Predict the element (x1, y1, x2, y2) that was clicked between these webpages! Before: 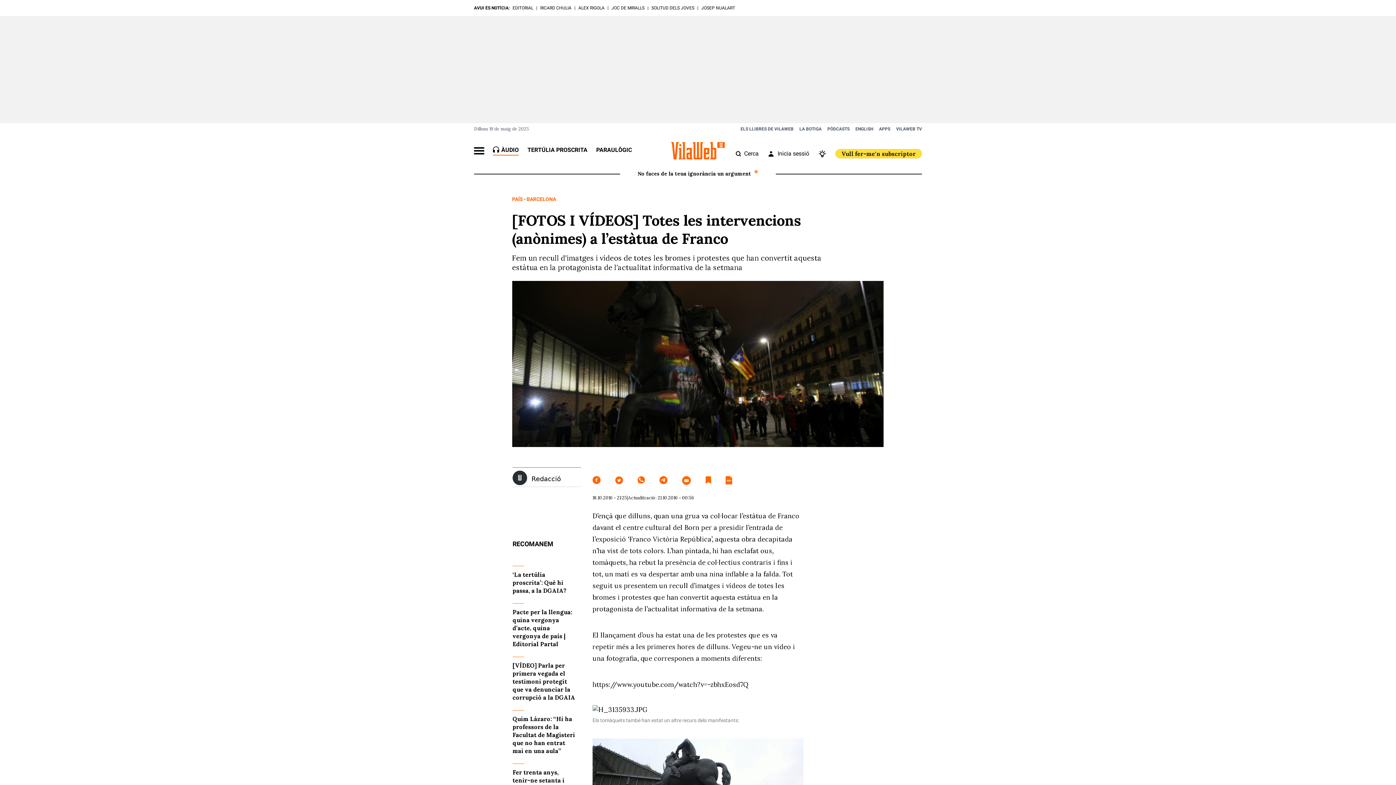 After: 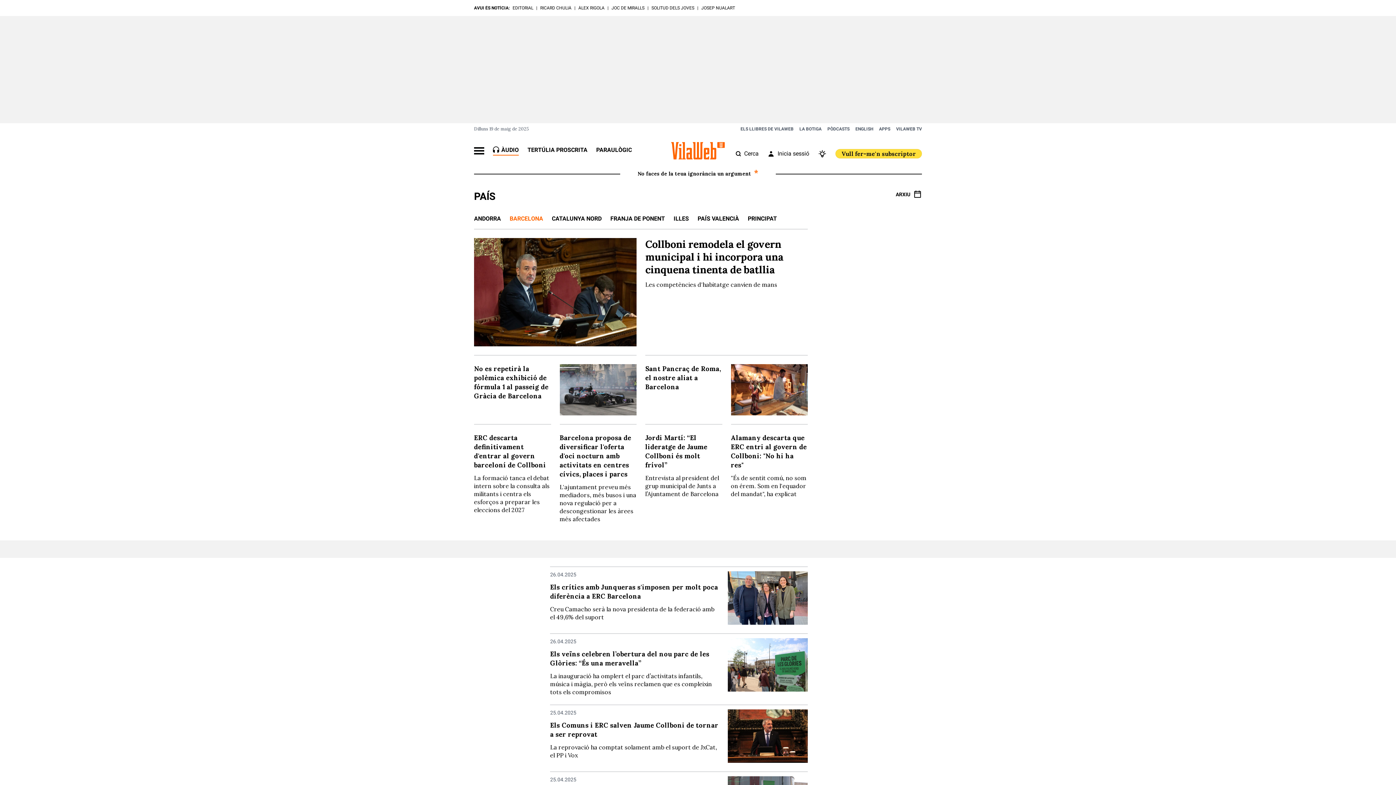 Action: label: BARCELONA bbox: (526, 196, 556, 202)